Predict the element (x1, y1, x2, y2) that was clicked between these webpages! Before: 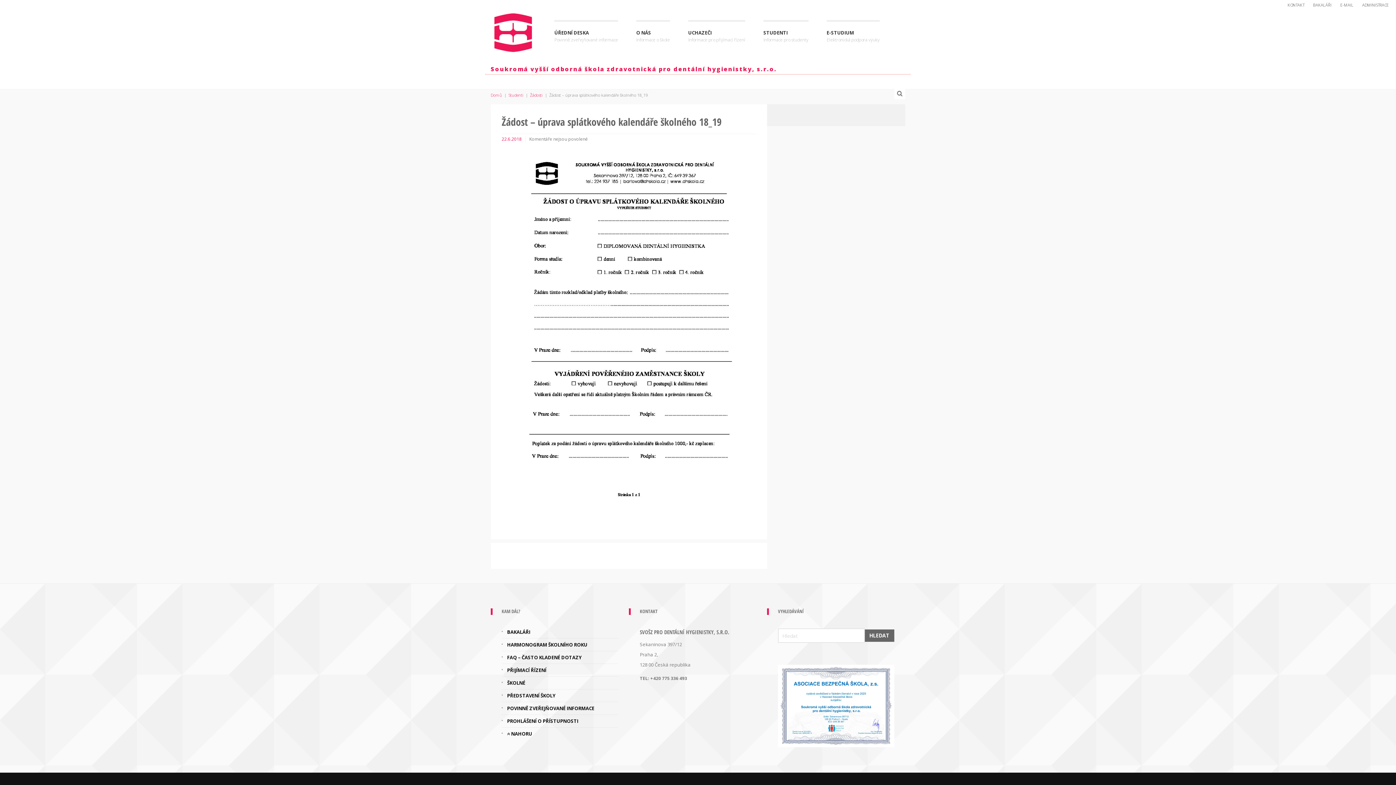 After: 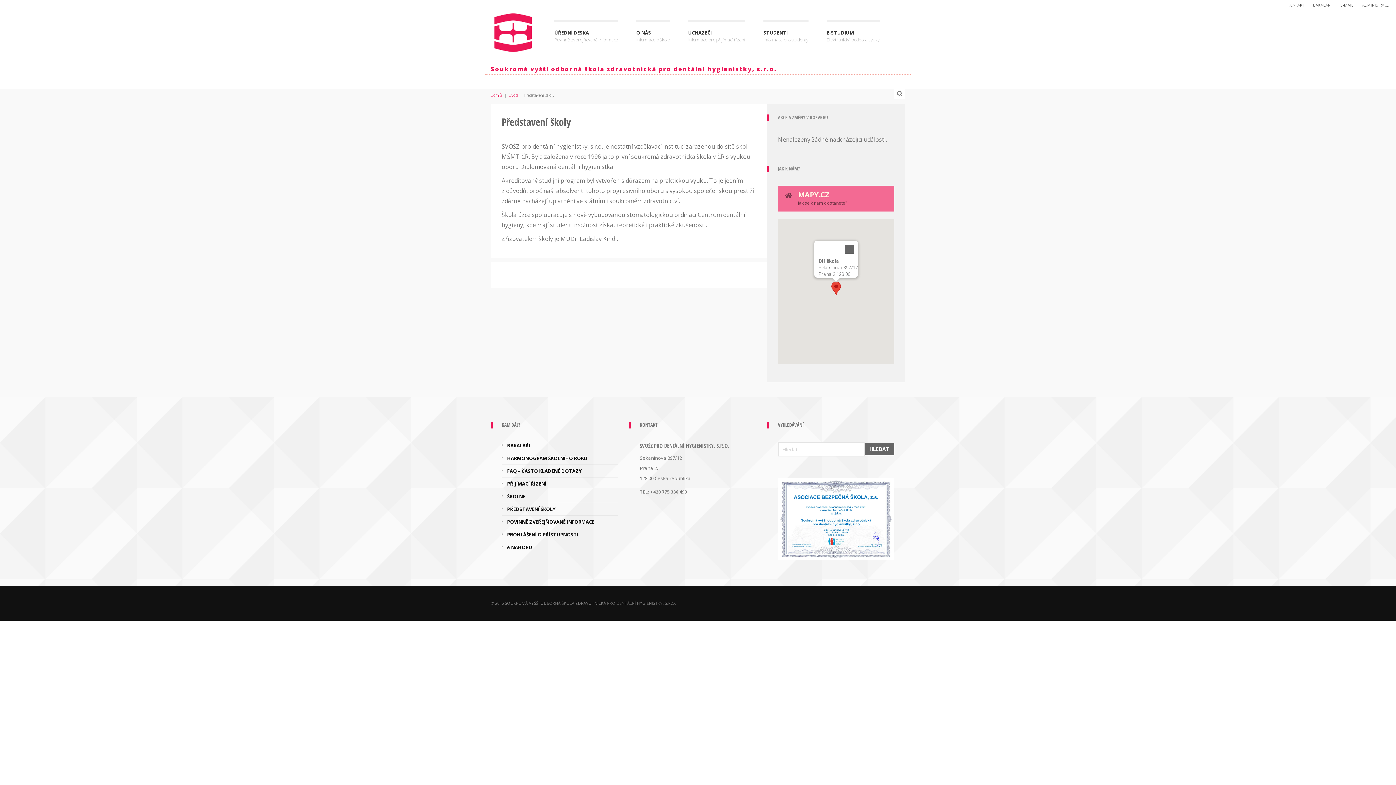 Action: bbox: (507, 692, 618, 699) label: PŘEDSTAVENÍ ŠKOLY